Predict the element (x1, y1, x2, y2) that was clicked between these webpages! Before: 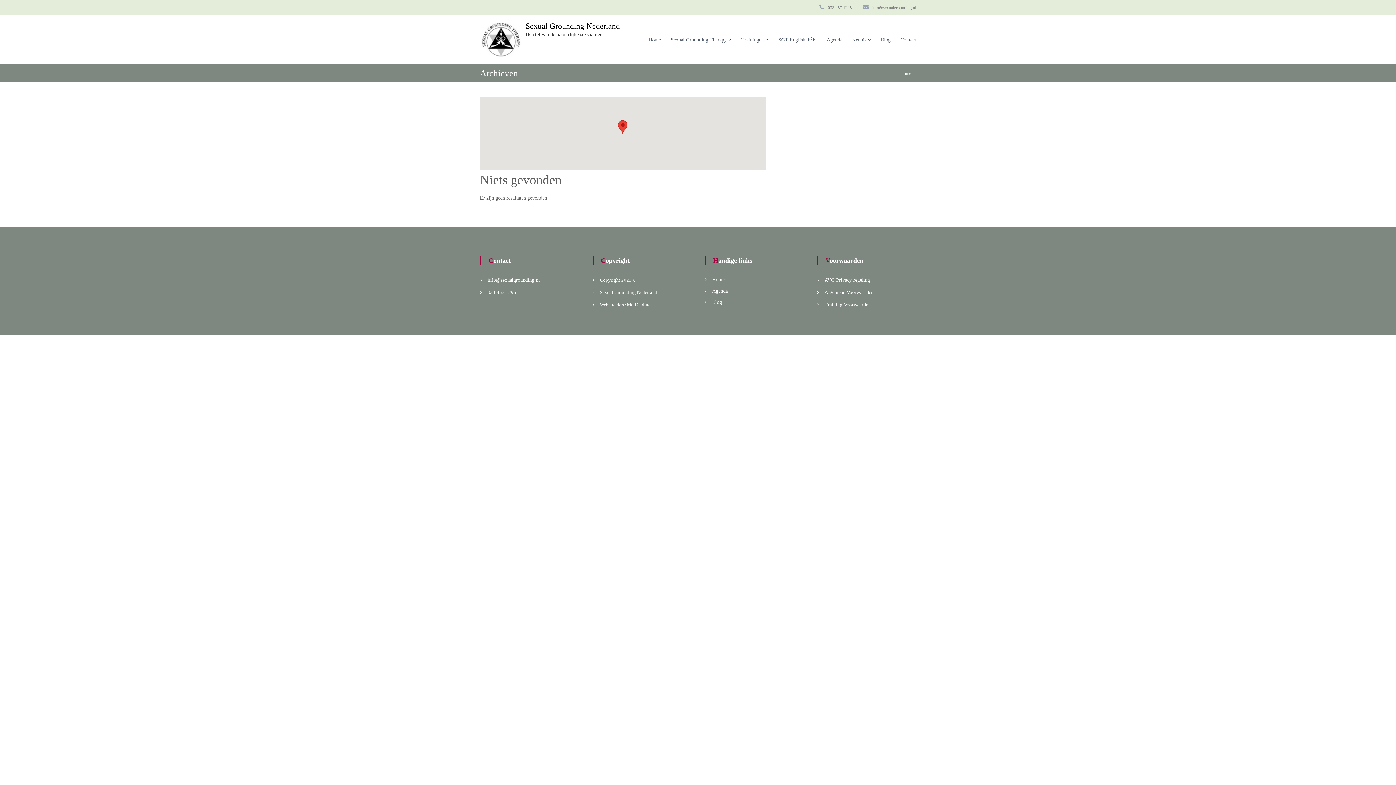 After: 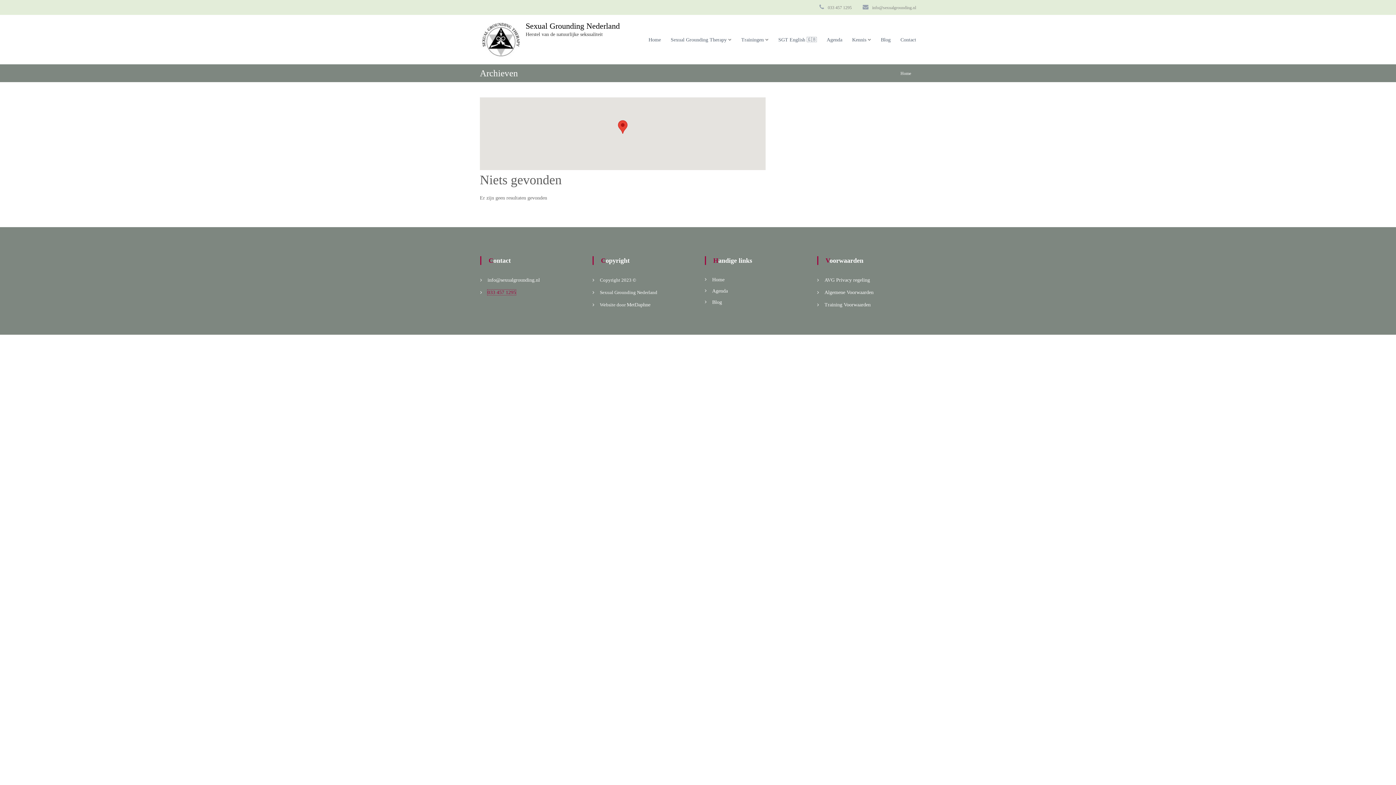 Action: bbox: (487, 289, 516, 295) label: 033 457 1295